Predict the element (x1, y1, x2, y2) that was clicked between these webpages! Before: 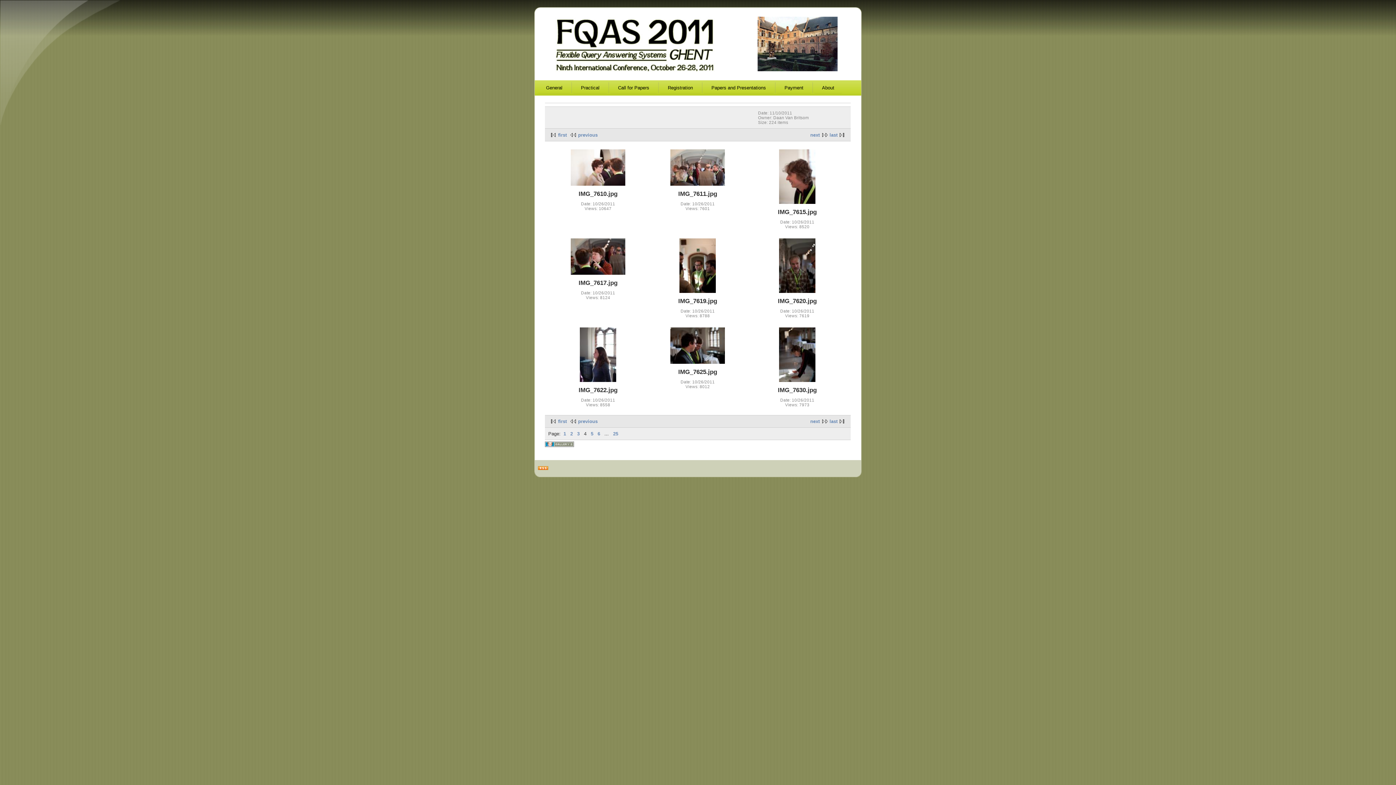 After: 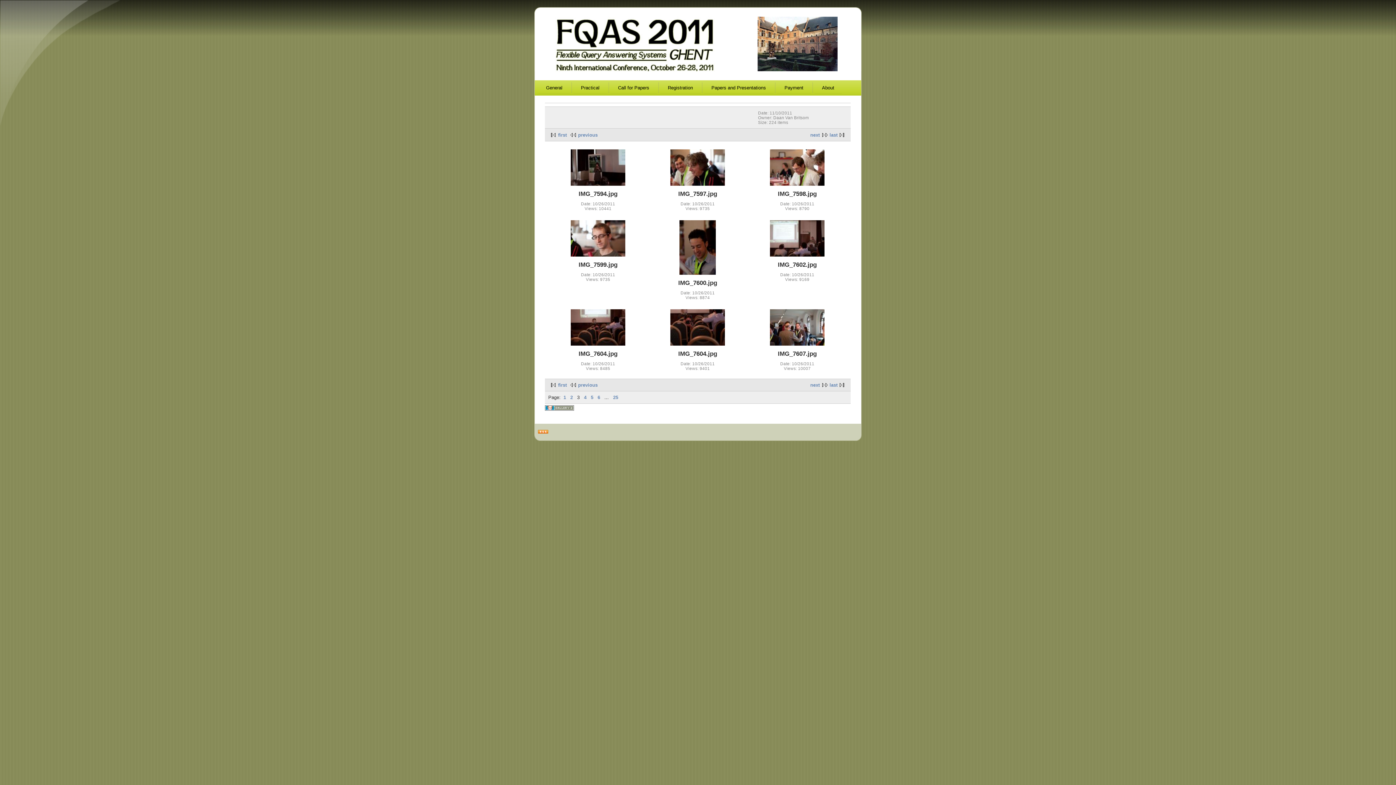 Action: label: previous bbox: (568, 132, 597, 137)